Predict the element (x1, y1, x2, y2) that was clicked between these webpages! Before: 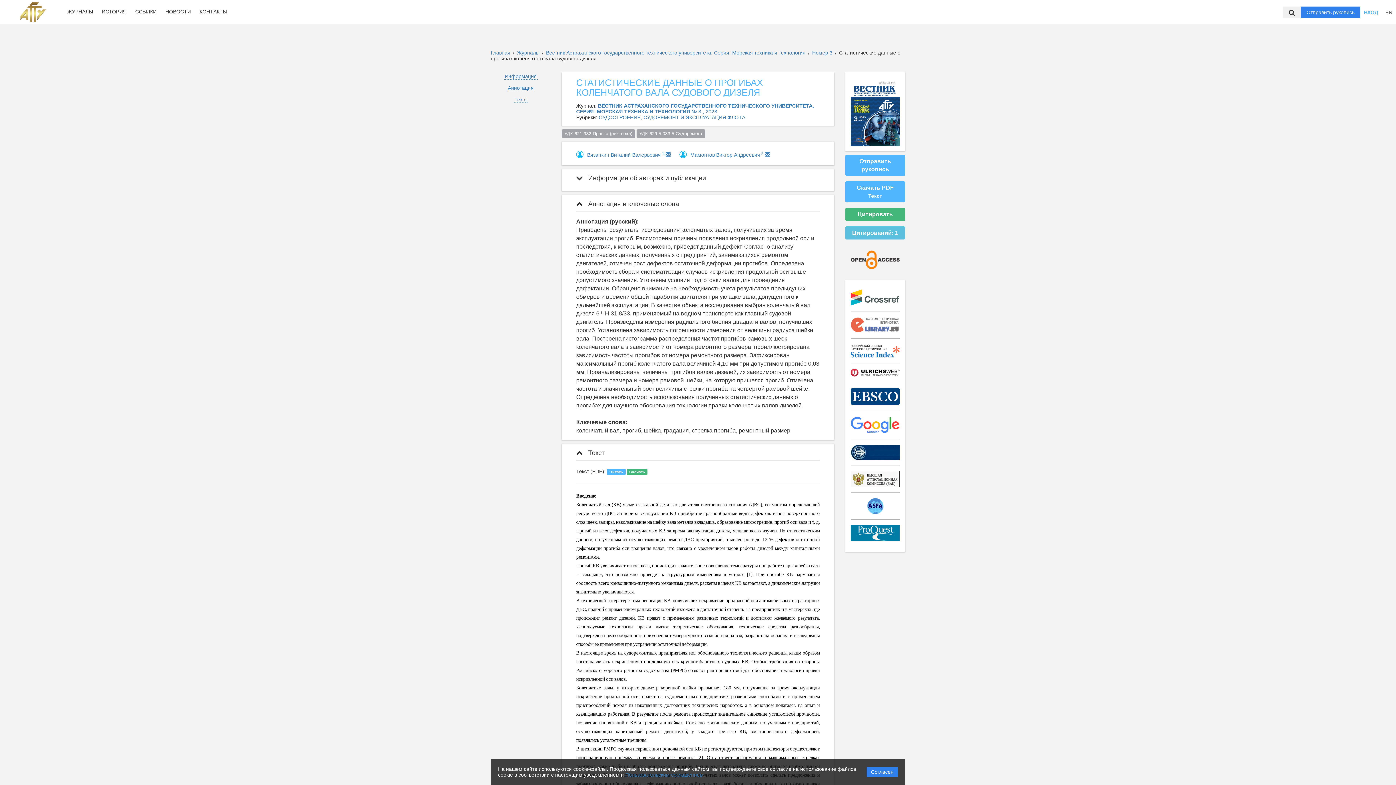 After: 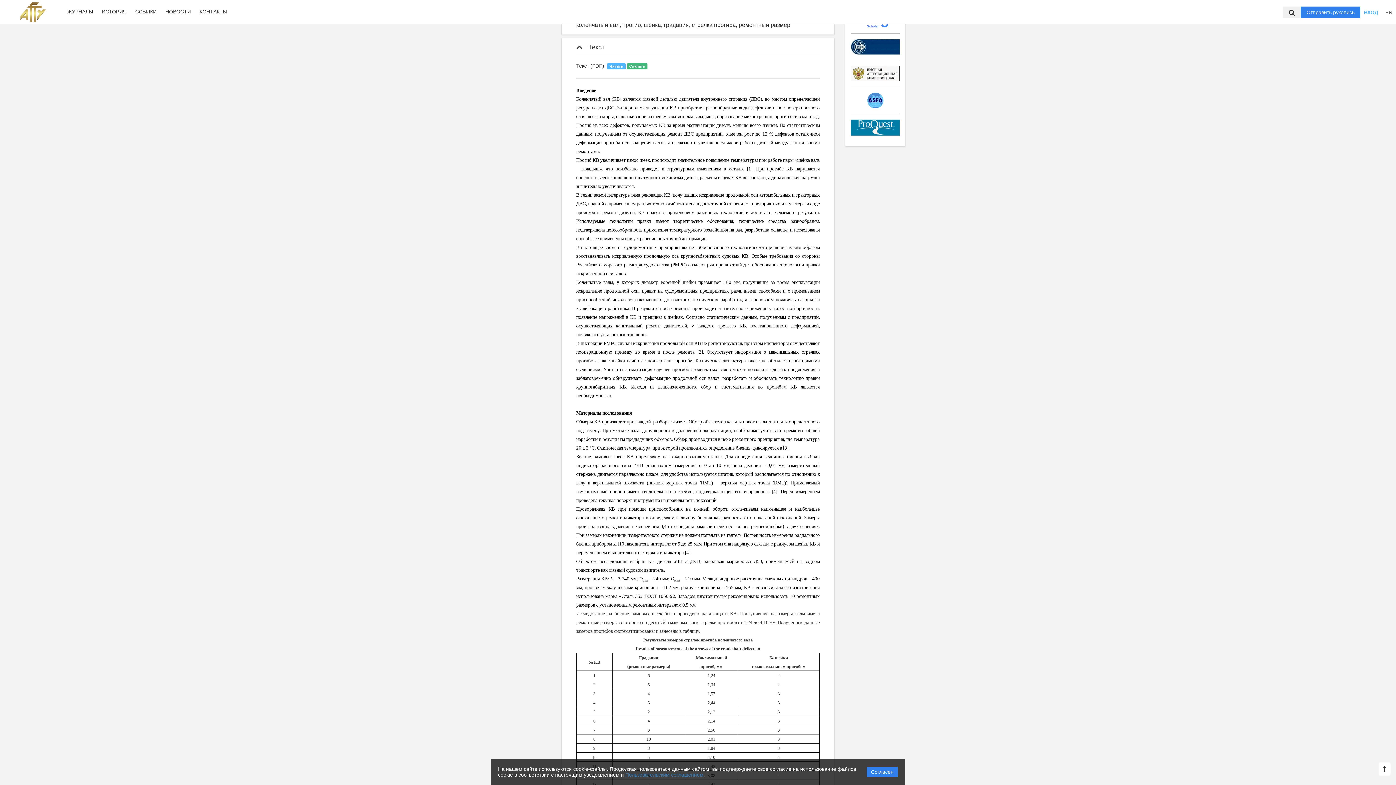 Action: bbox: (513, 96, 528, 102) label: Текст